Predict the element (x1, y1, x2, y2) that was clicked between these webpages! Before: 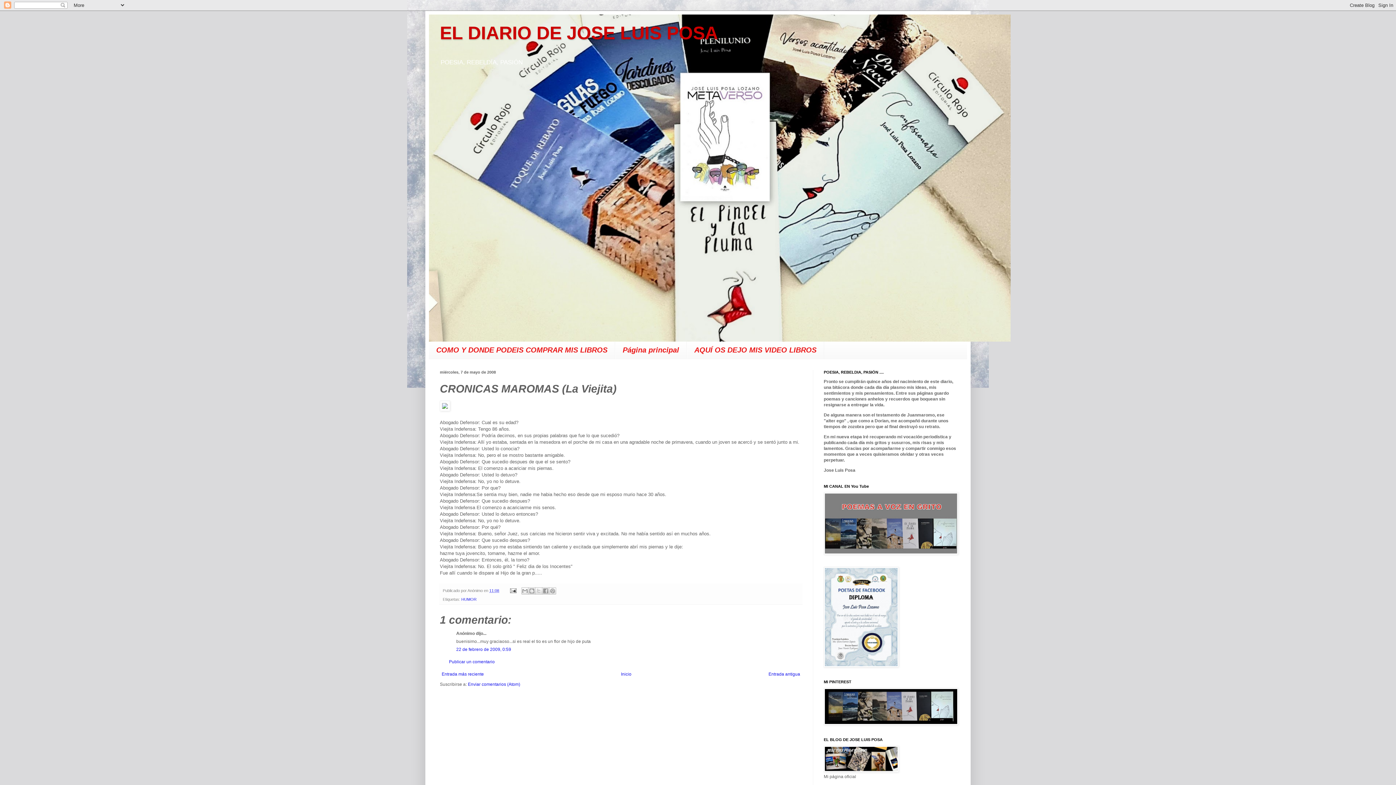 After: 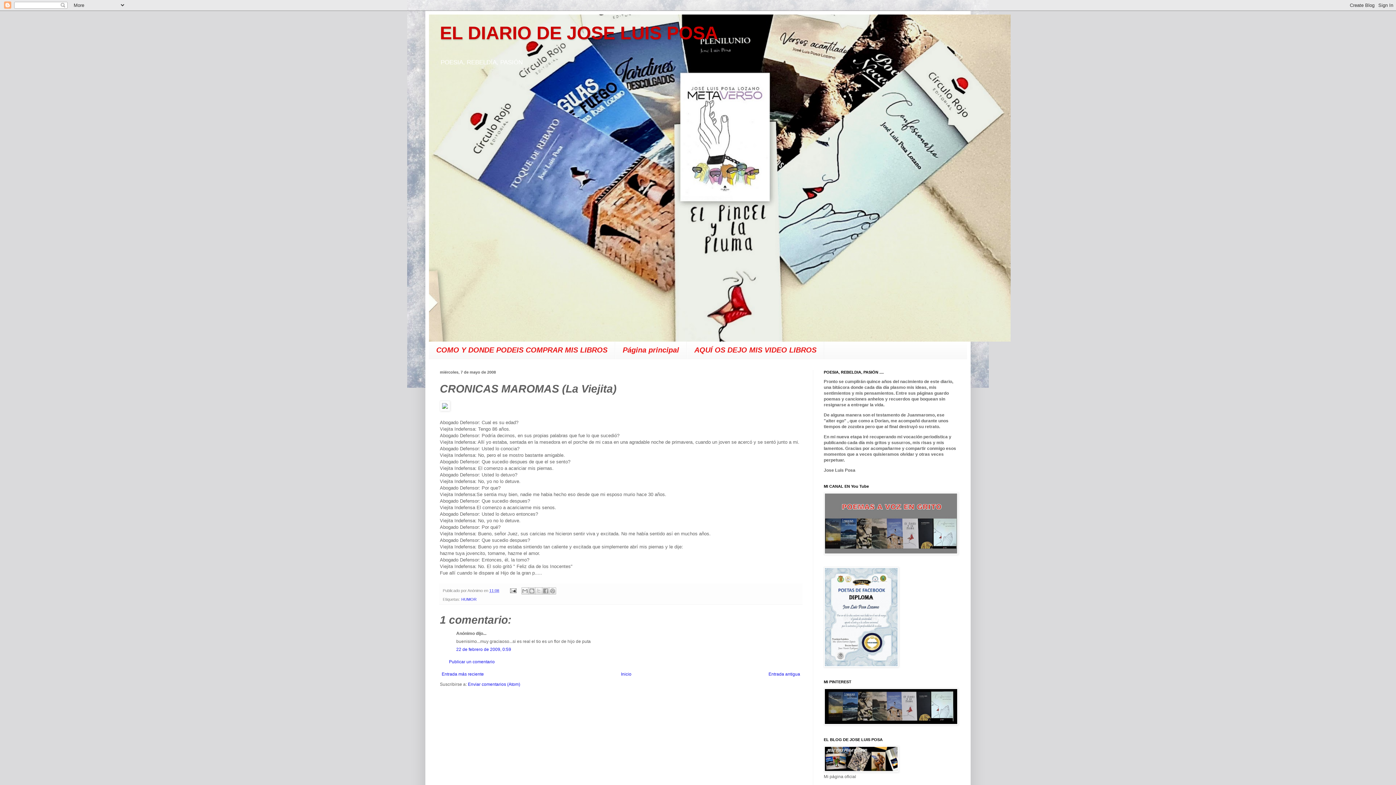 Action: label: 11:08 bbox: (489, 588, 499, 593)